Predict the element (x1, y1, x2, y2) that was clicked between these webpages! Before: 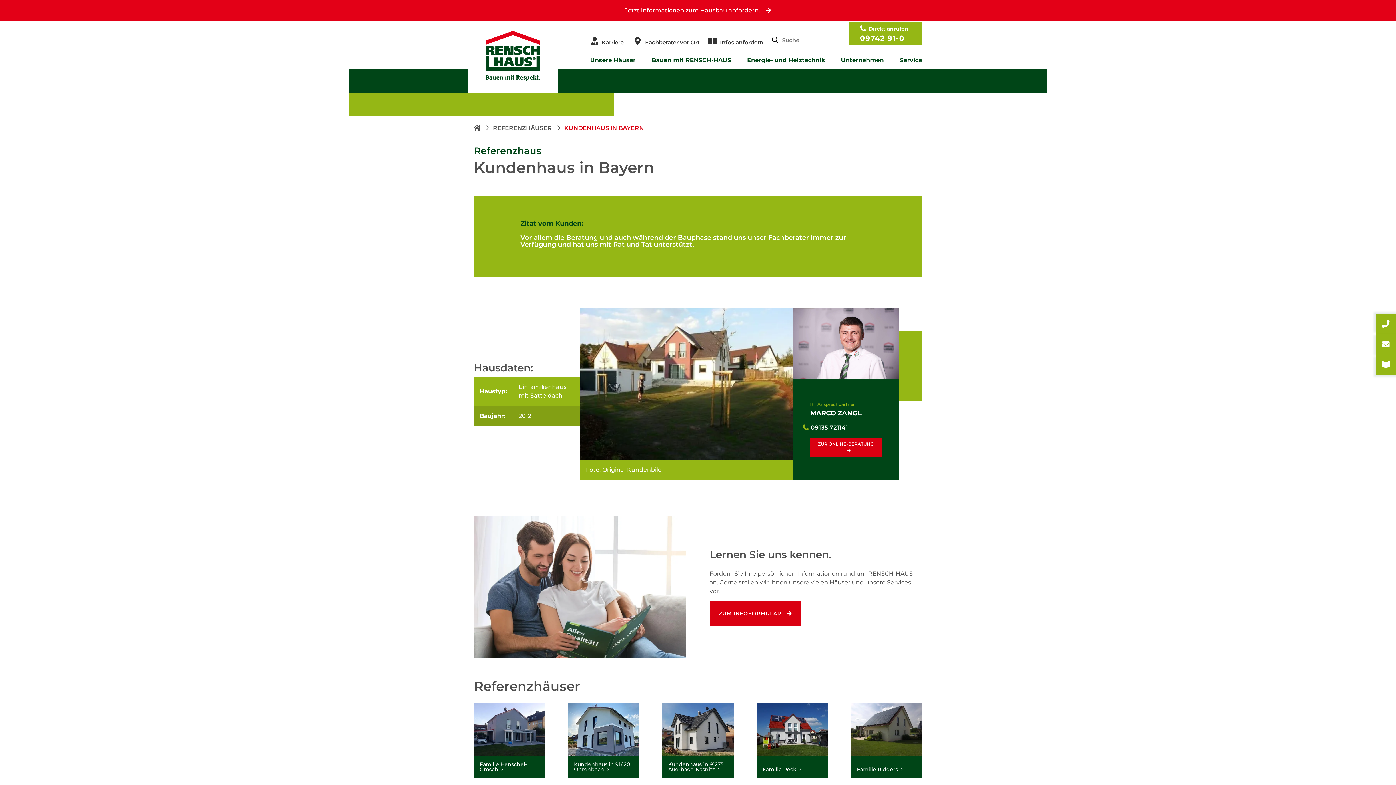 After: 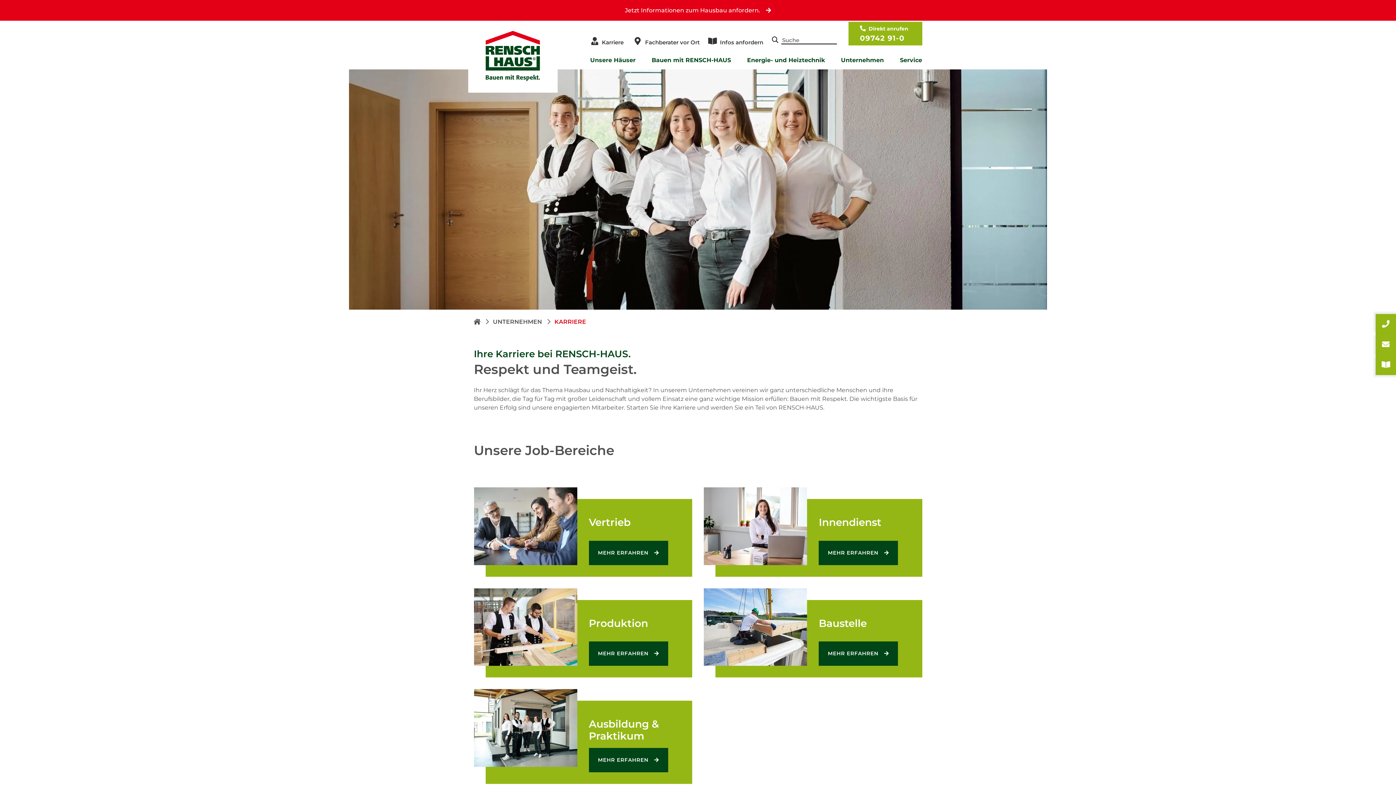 Action: label: Karriere bbox: (602, 36, 623, 48)